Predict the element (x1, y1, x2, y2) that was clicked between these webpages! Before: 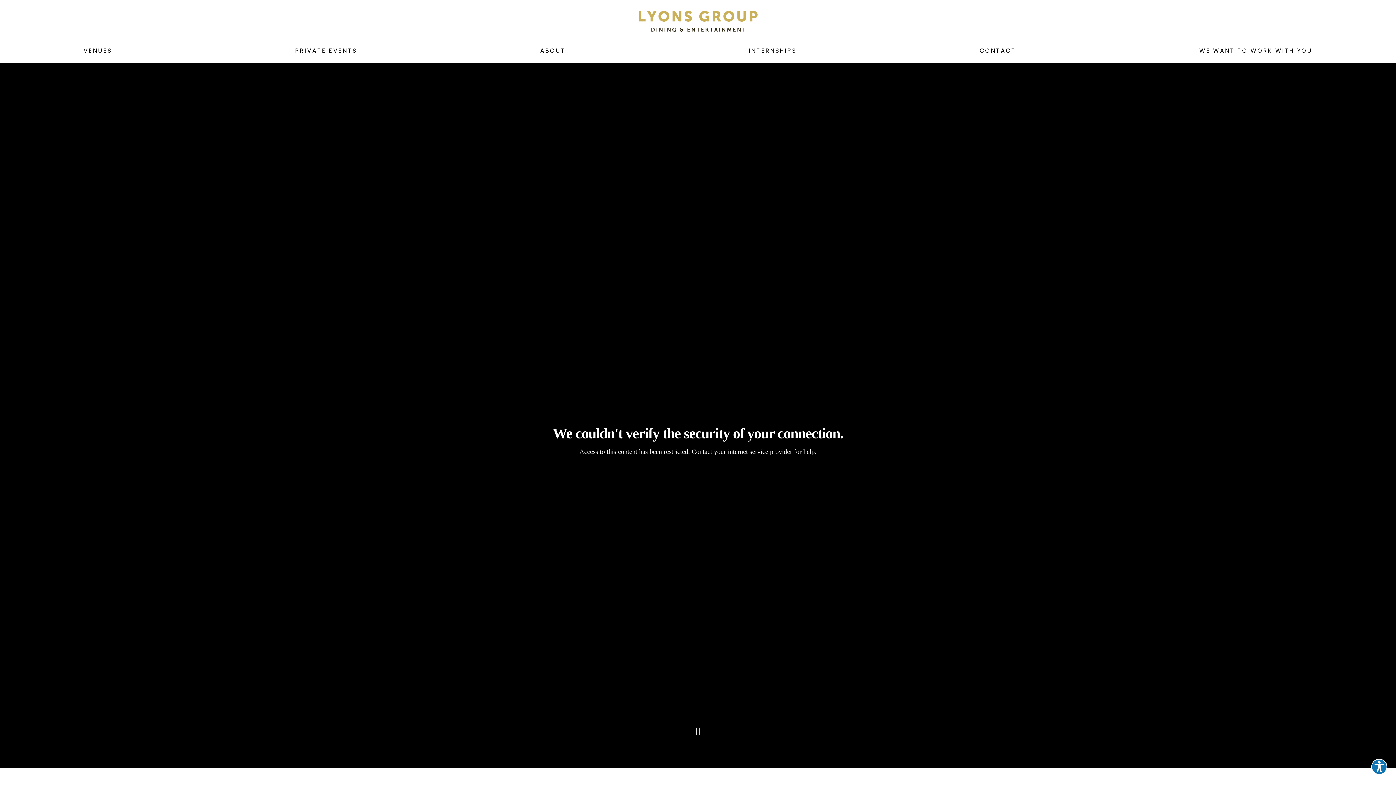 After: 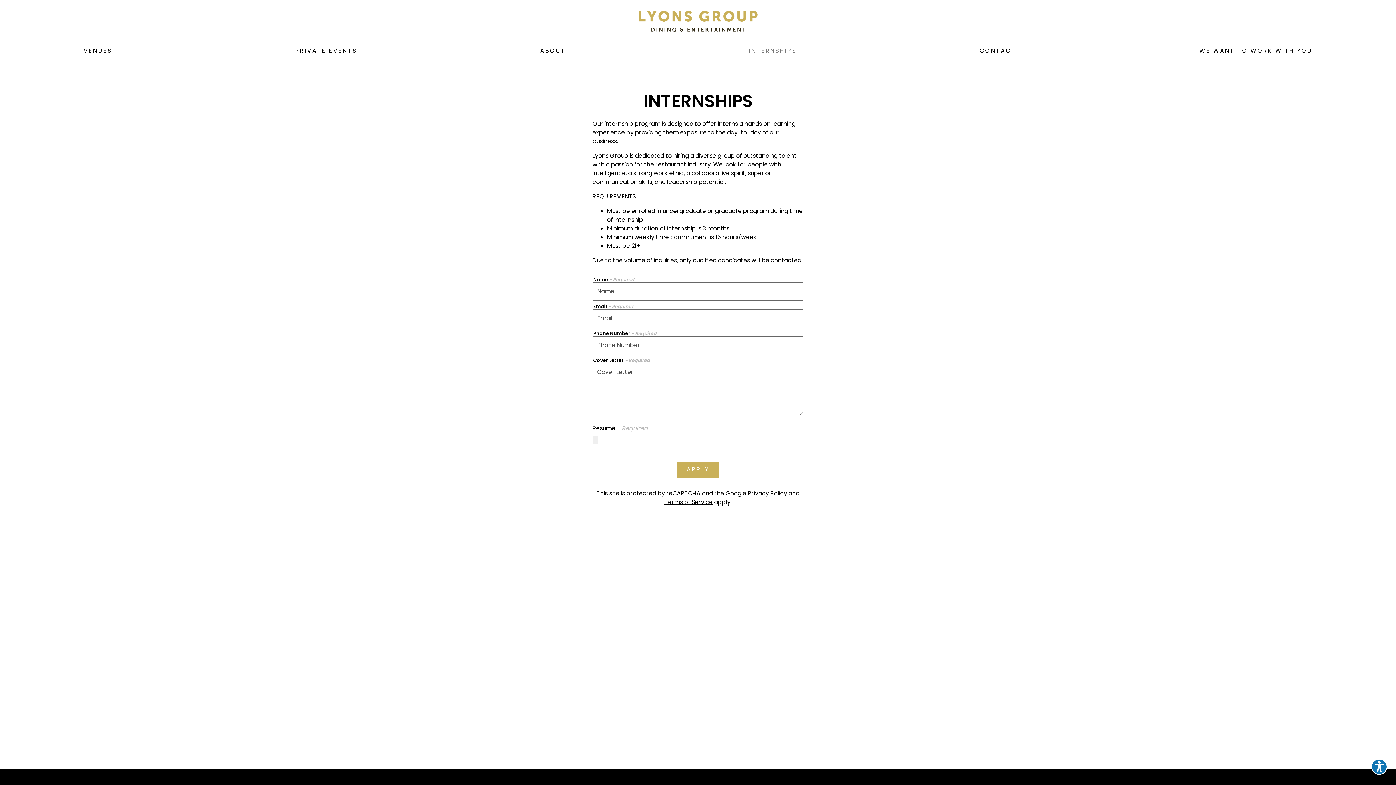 Action: bbox: (746, 45, 799, 56) label: Internships